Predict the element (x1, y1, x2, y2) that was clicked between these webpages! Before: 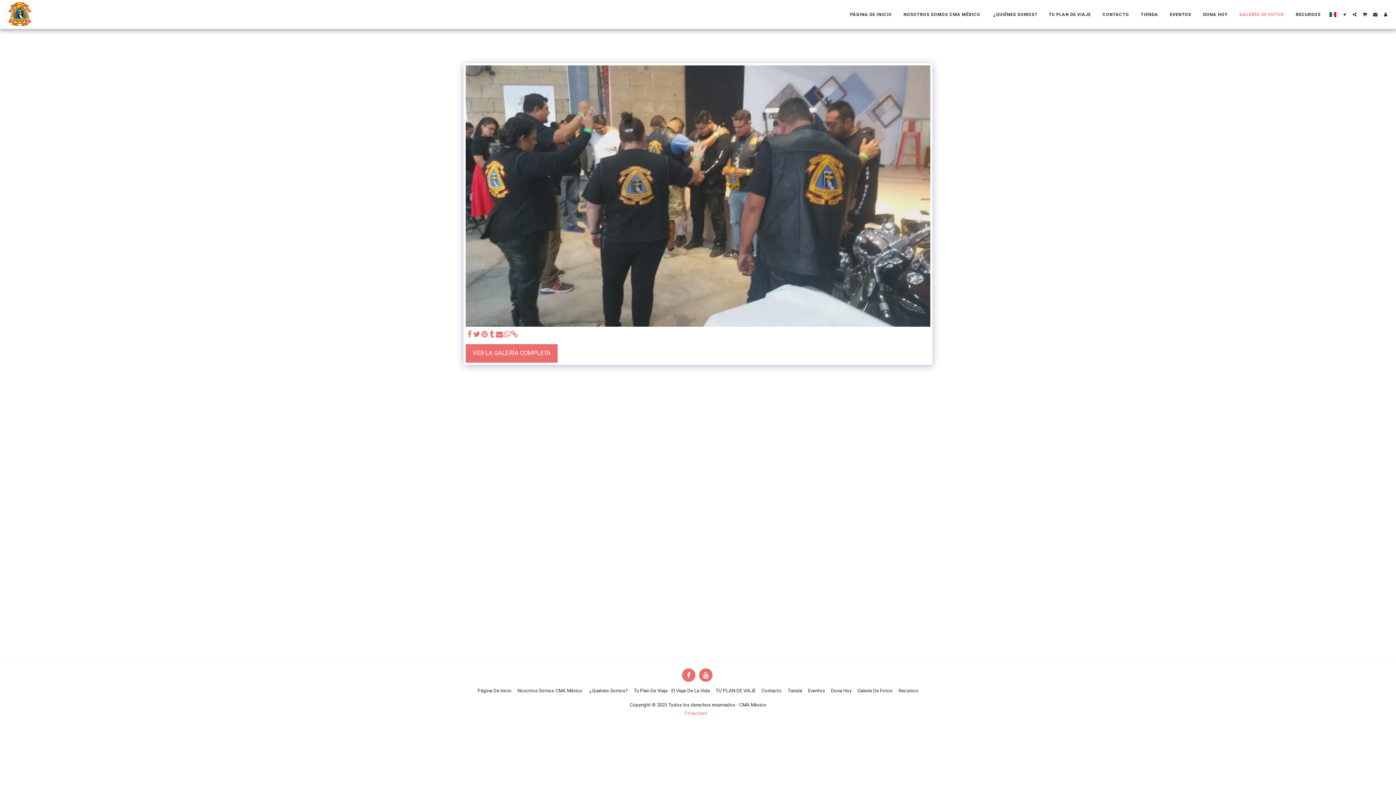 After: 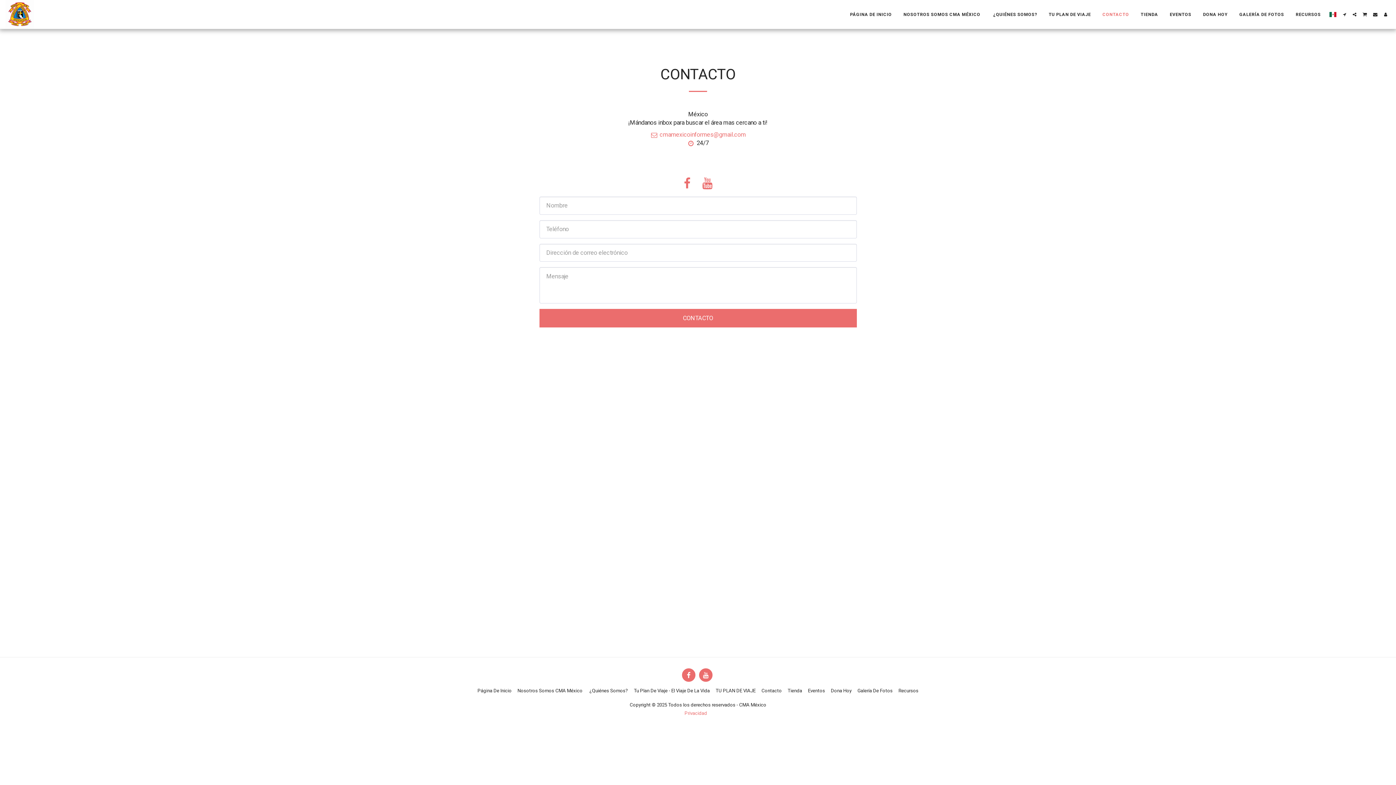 Action: label: Contacto bbox: (761, 687, 782, 694)